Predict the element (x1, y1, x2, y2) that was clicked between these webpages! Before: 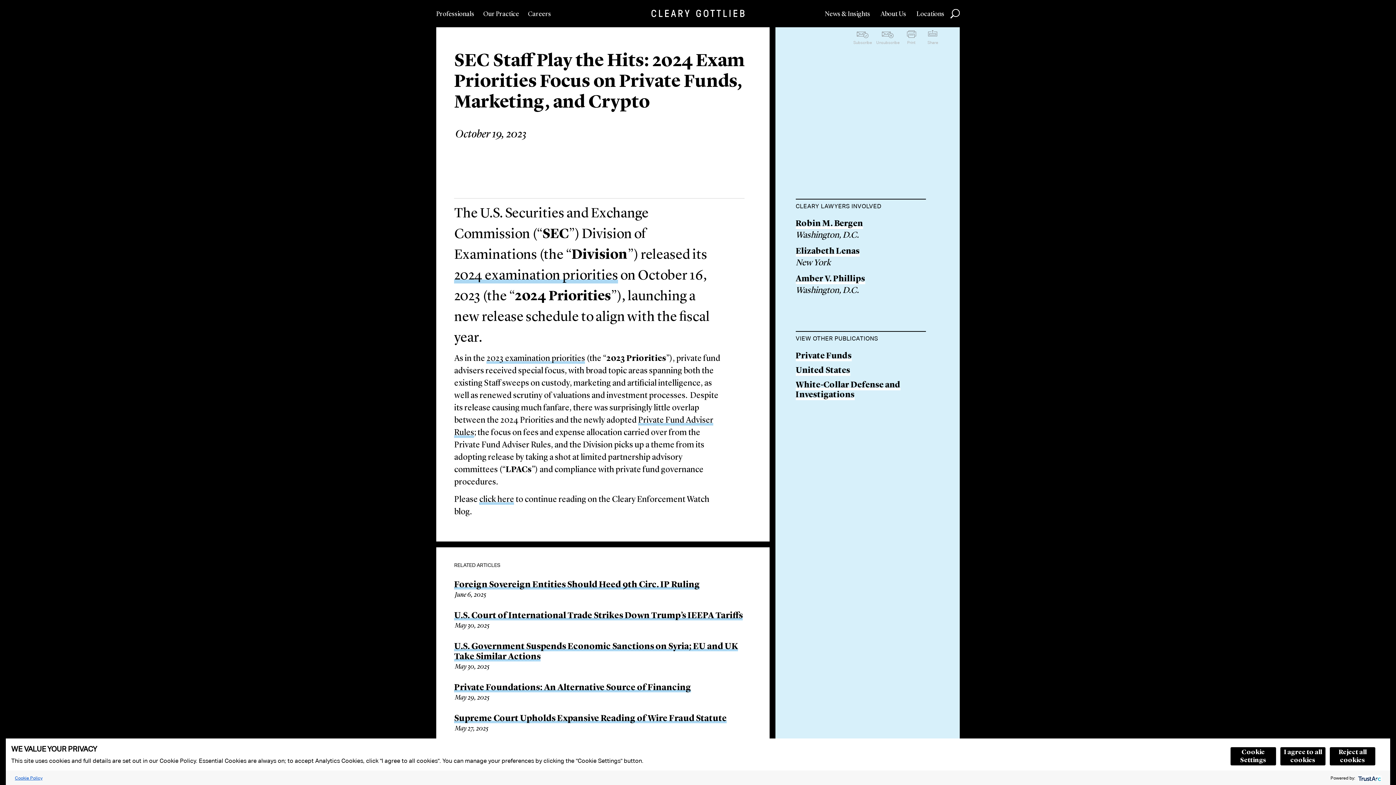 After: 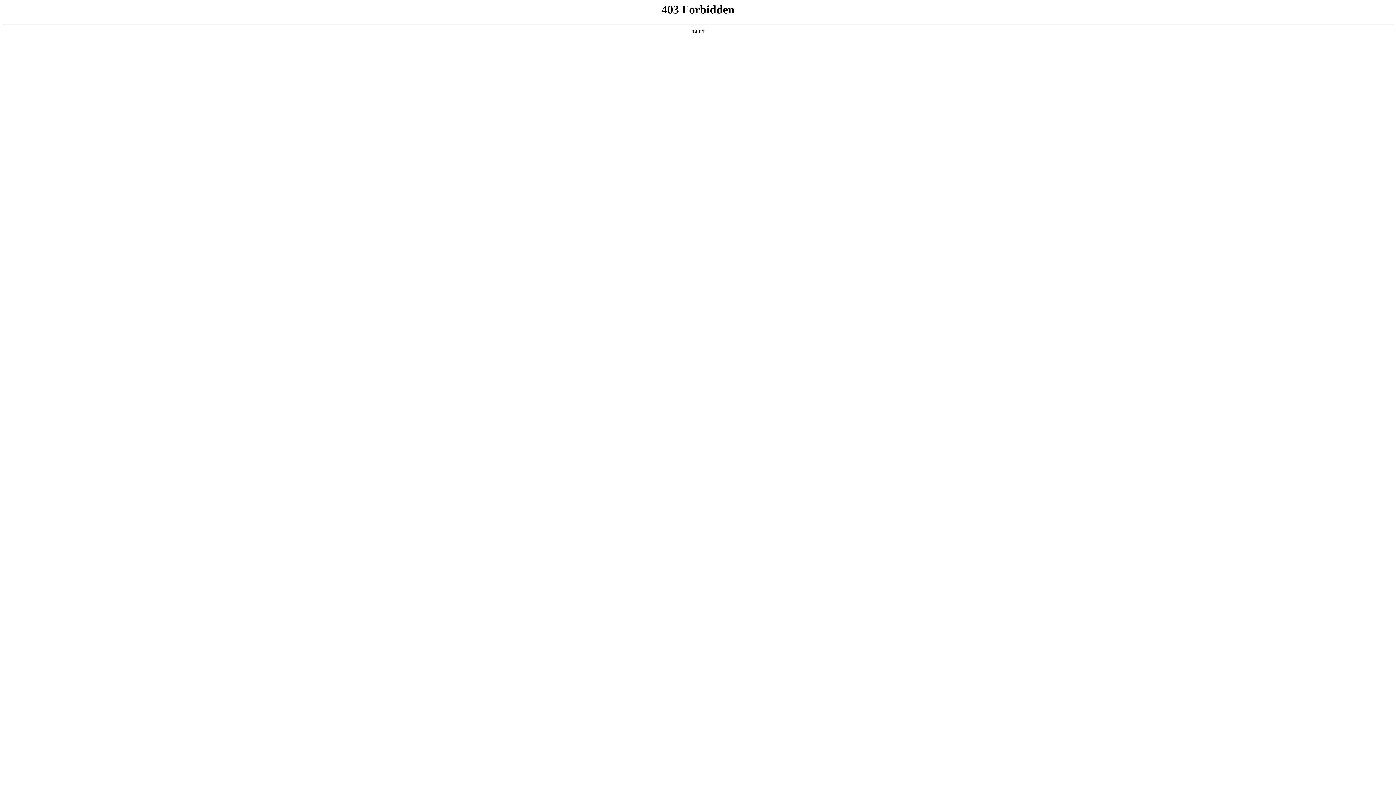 Action: label: click here bbox: (479, 496, 514, 505)